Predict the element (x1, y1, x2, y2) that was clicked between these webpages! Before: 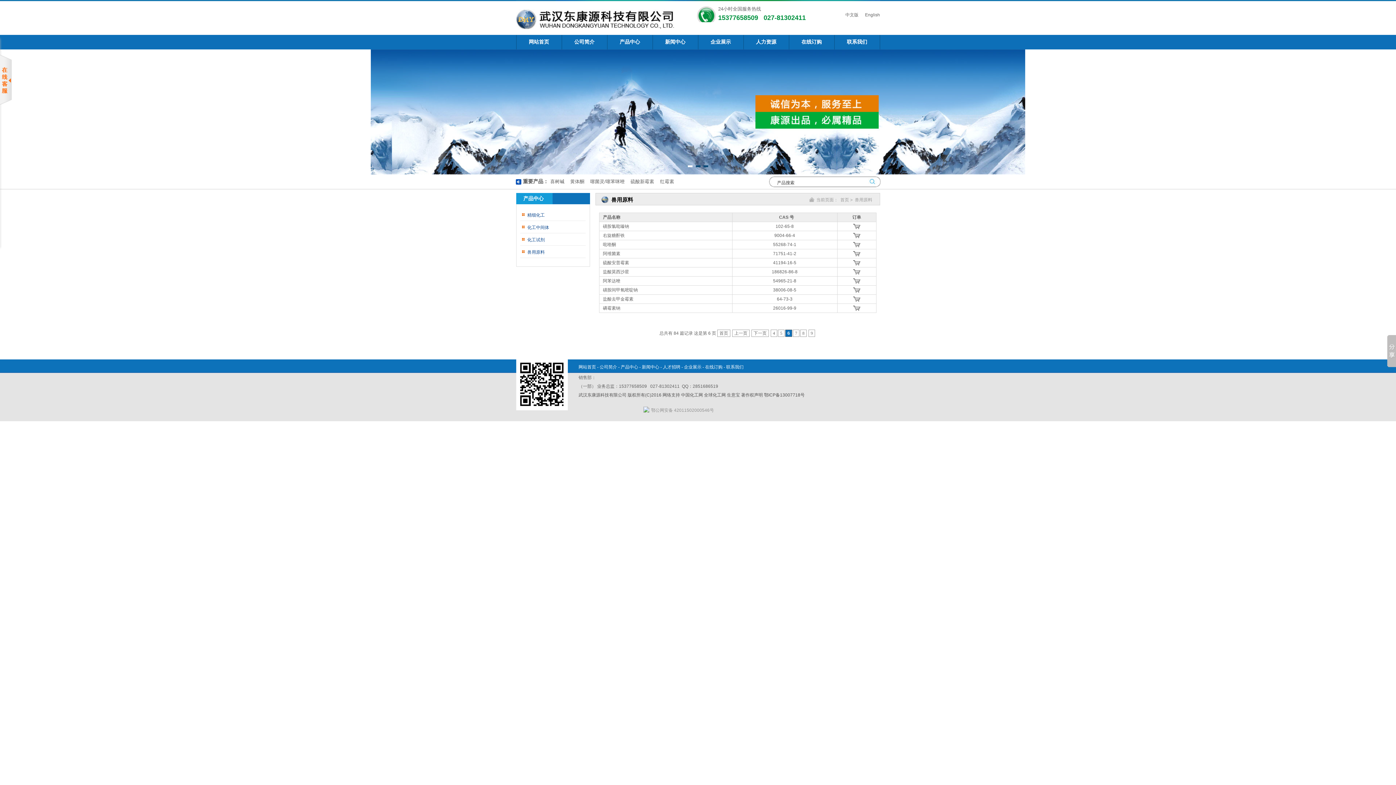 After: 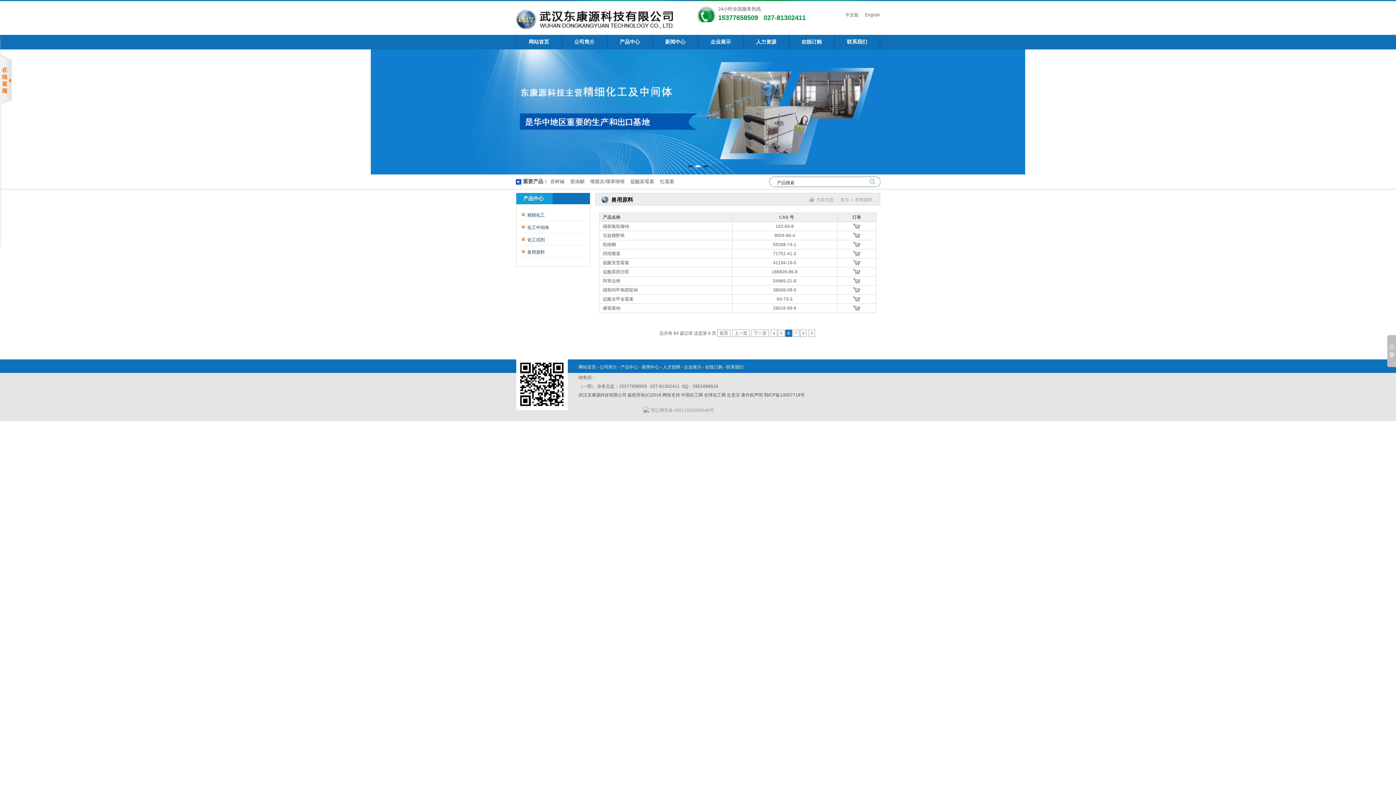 Action: label: 鄂公网安备 42011502000546号 bbox: (643, 406, 714, 414)